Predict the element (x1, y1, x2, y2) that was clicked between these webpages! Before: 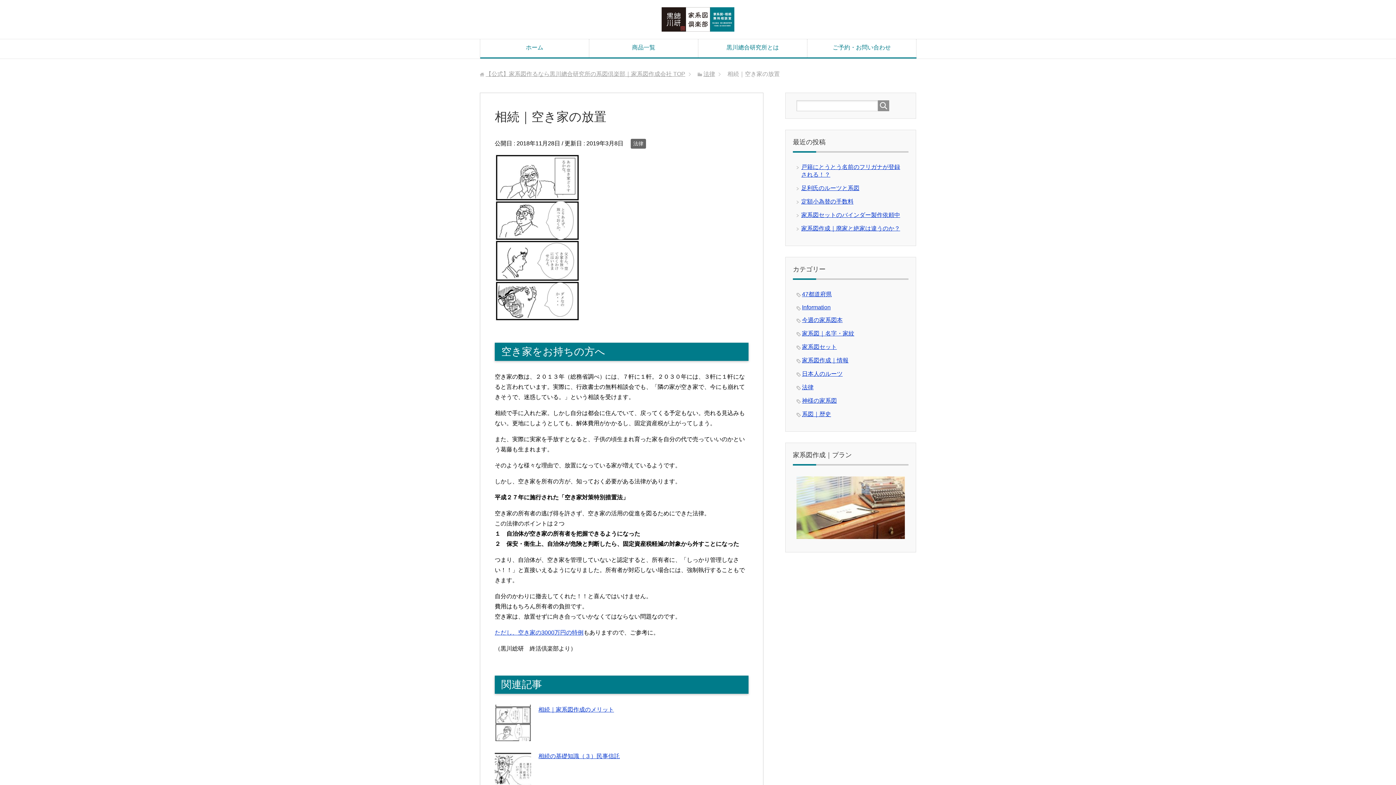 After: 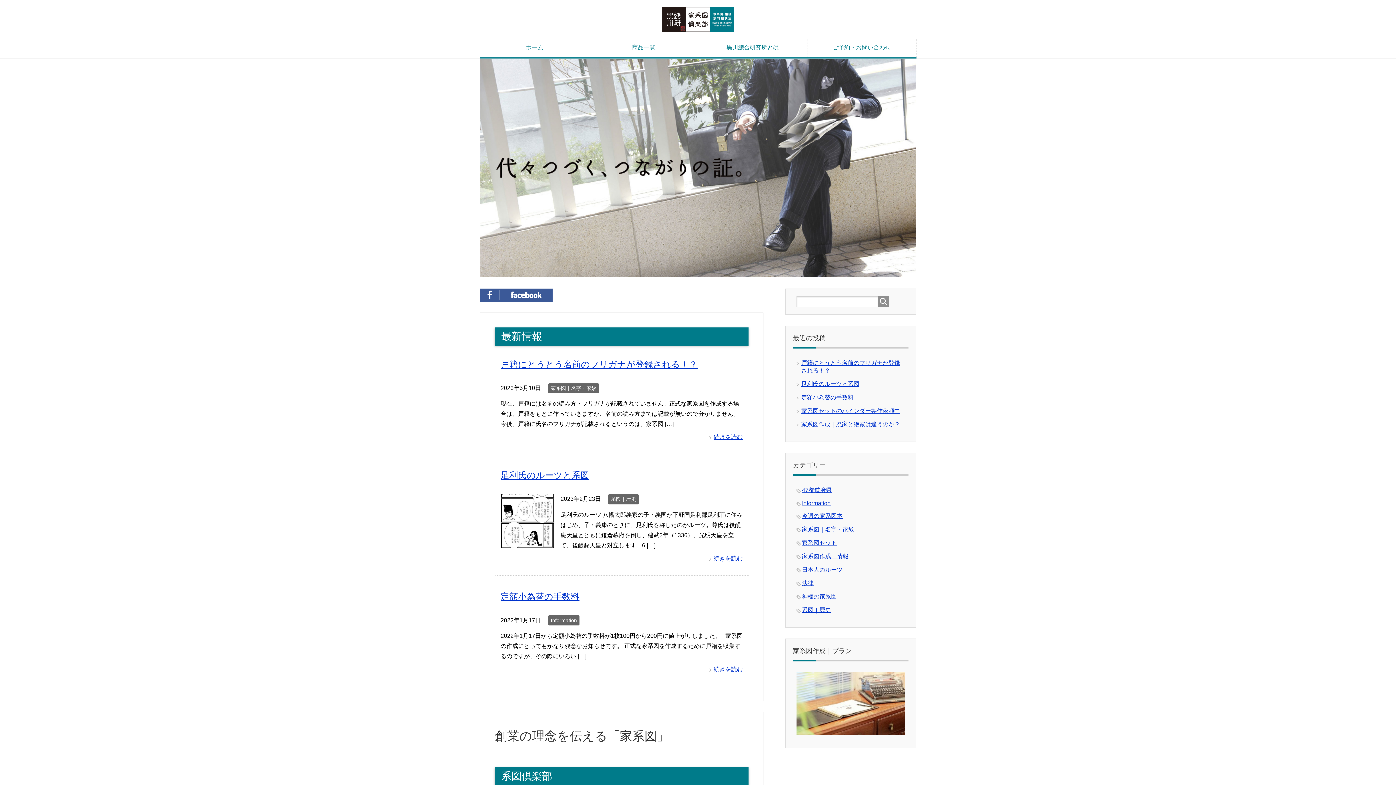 Action: bbox: (480, 39, 589, 57) label: ホーム